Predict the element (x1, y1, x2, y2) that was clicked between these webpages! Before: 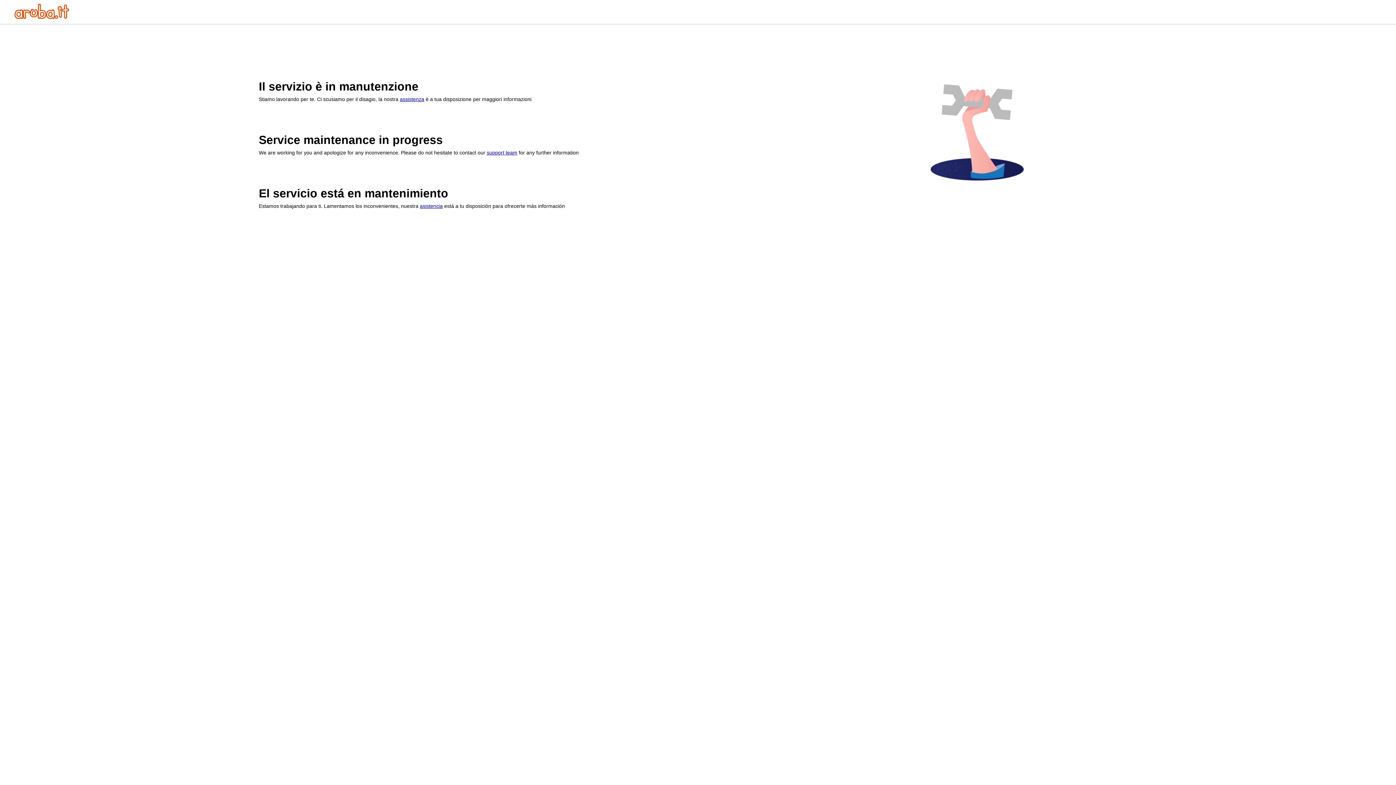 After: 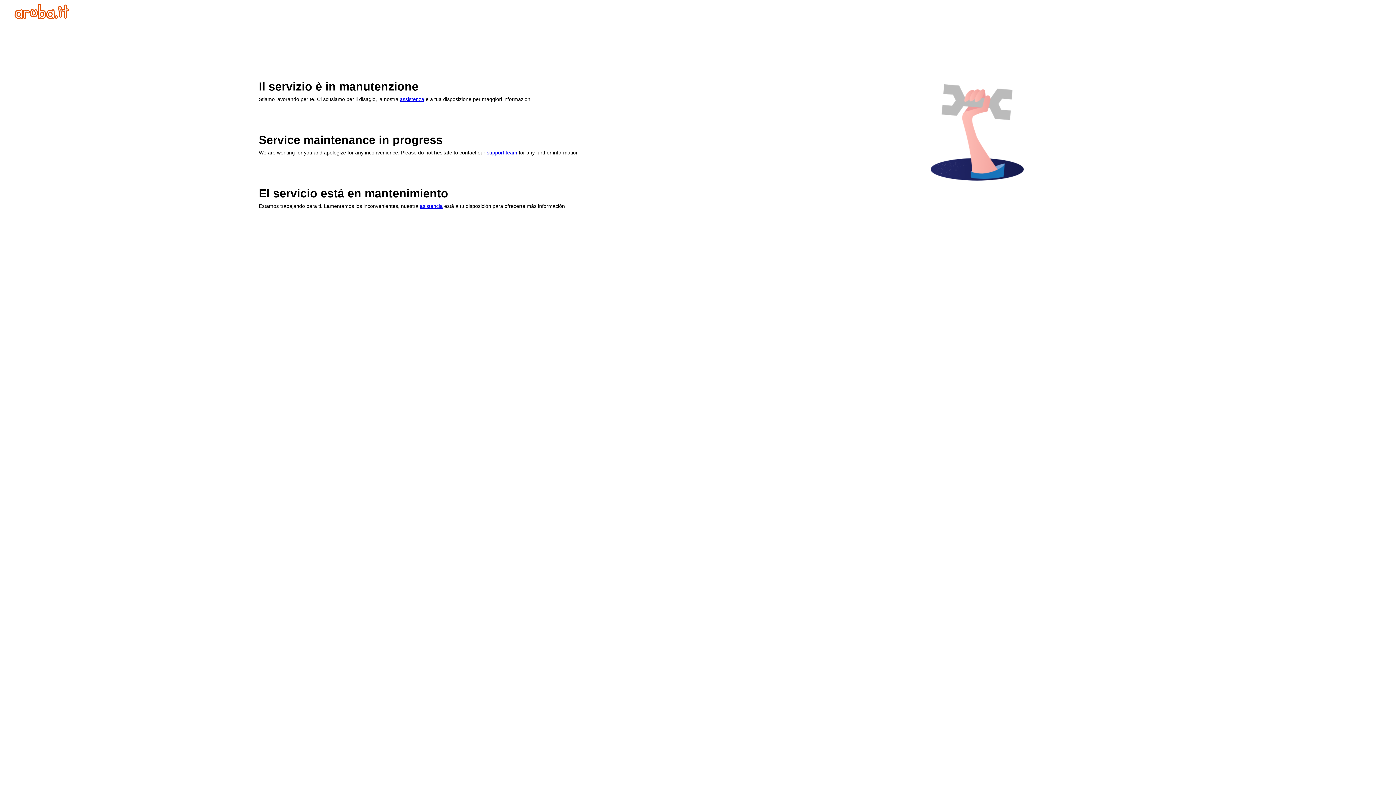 Action: bbox: (420, 203, 442, 209) label: asistencia